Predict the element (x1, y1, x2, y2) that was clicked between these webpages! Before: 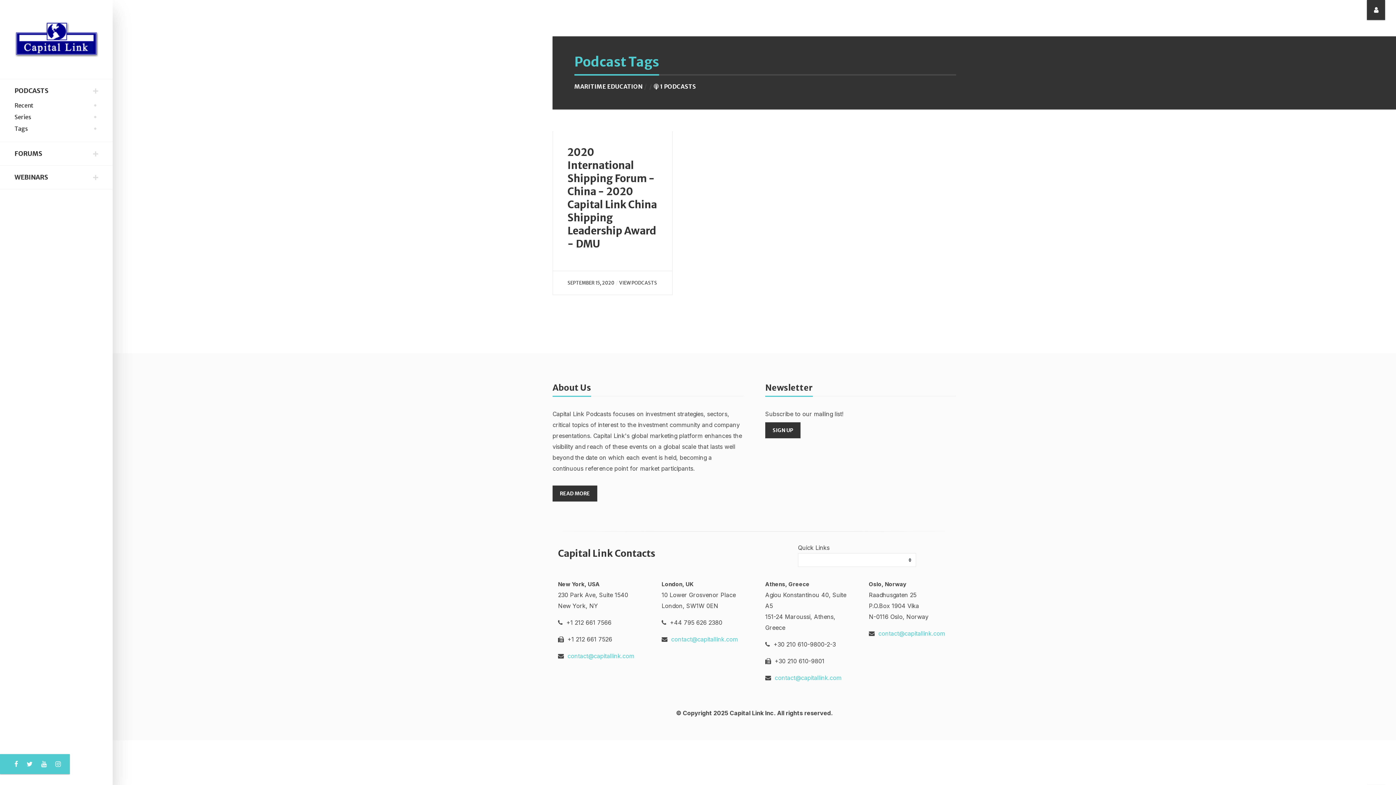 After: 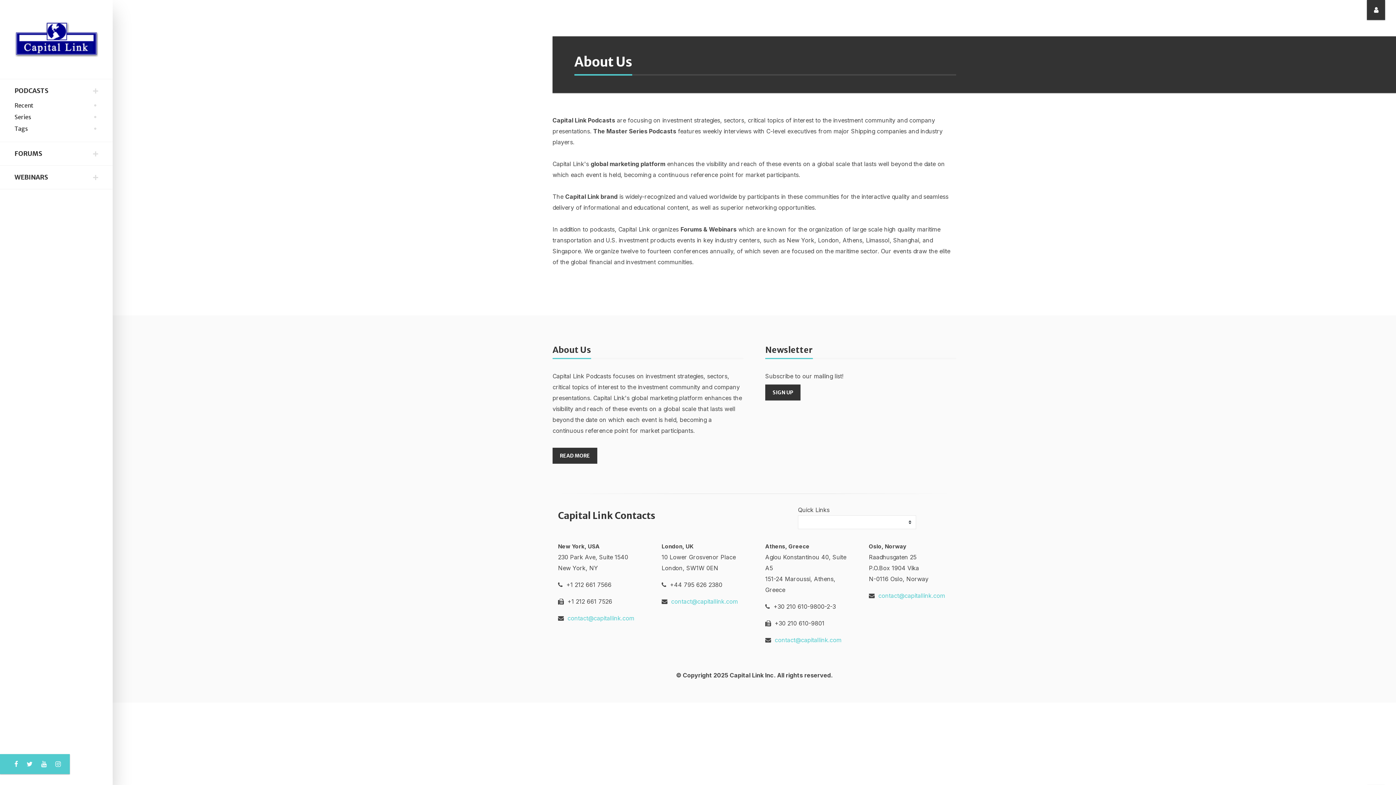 Action: label: READ MORE bbox: (552, 485, 597, 501)